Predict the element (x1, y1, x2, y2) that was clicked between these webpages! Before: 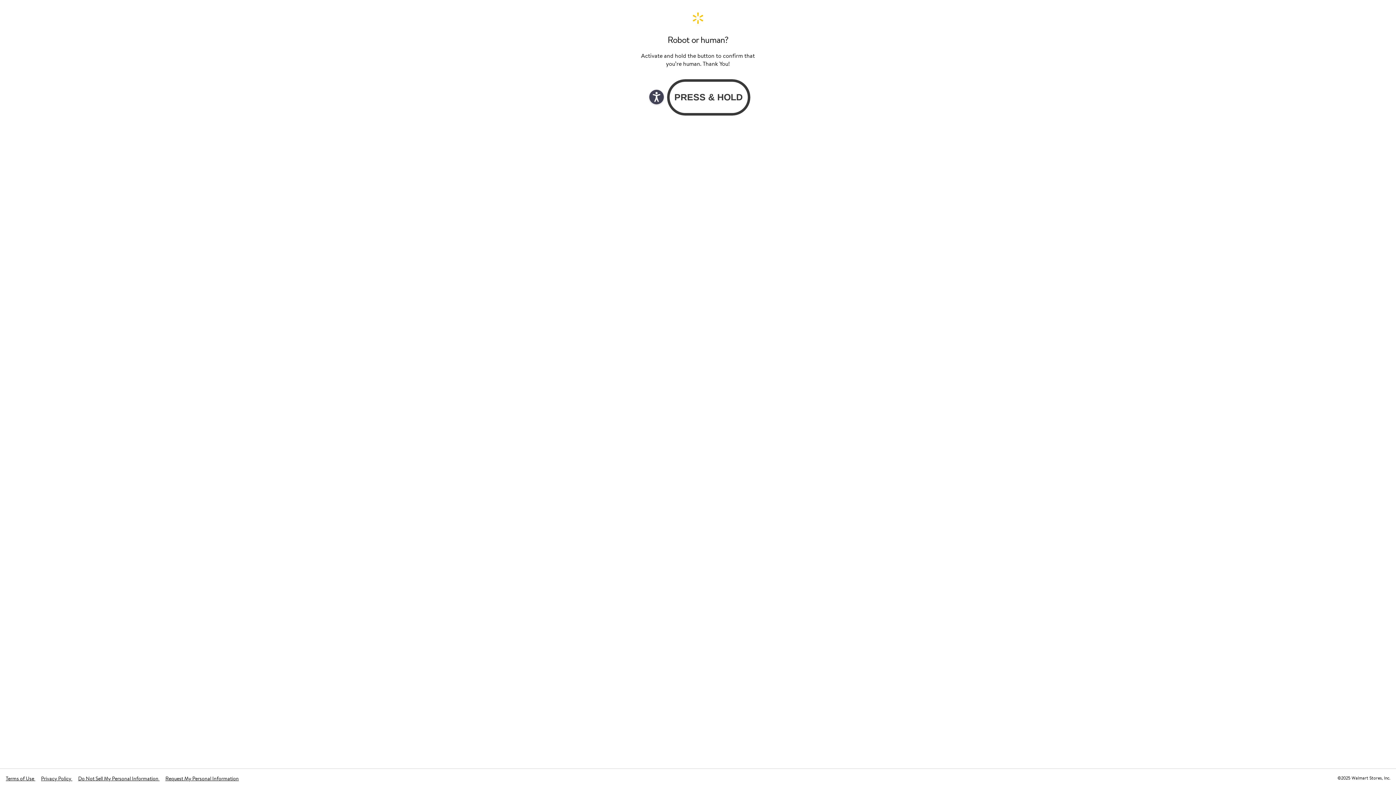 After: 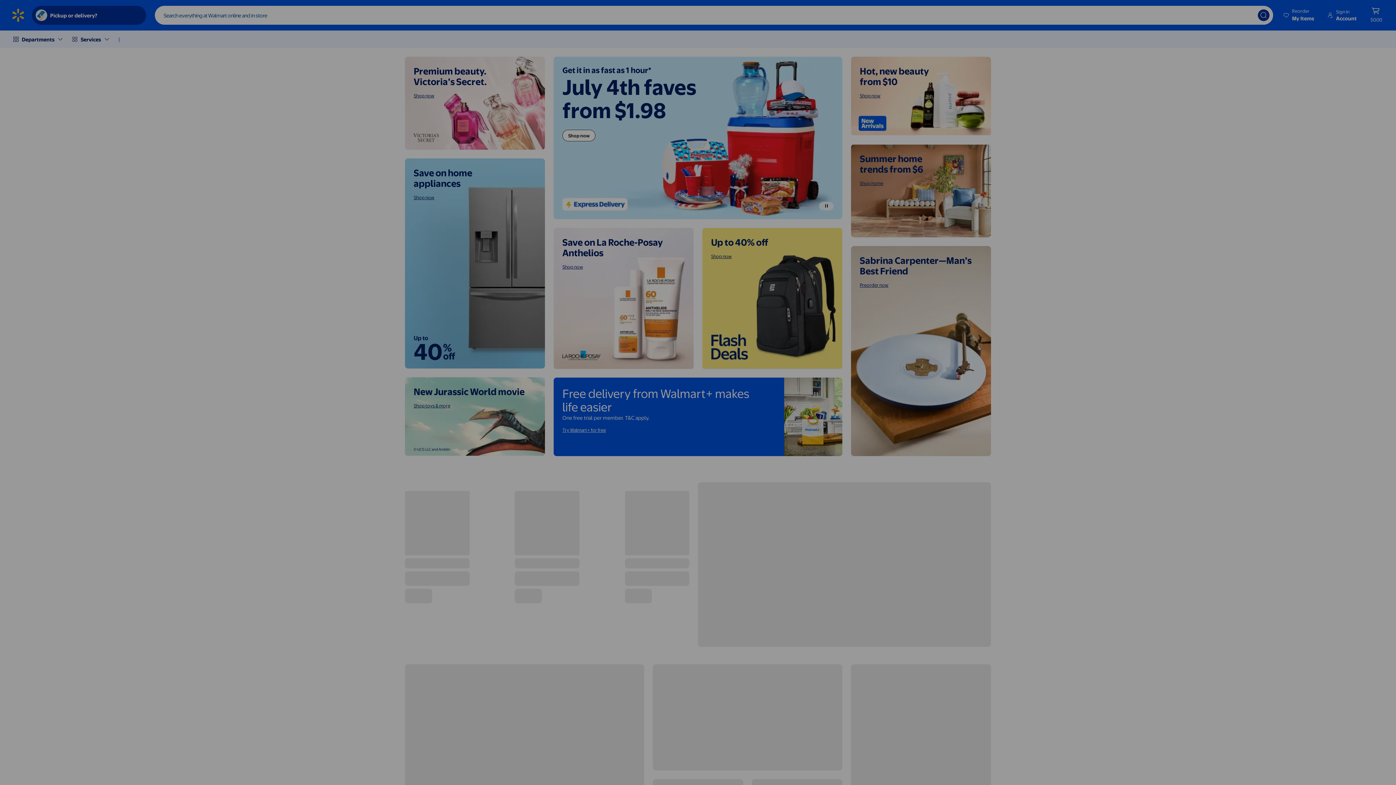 Action: label: Walmart. Save Money. Live Better. Home Page bbox: (640, 11, 756, 24)